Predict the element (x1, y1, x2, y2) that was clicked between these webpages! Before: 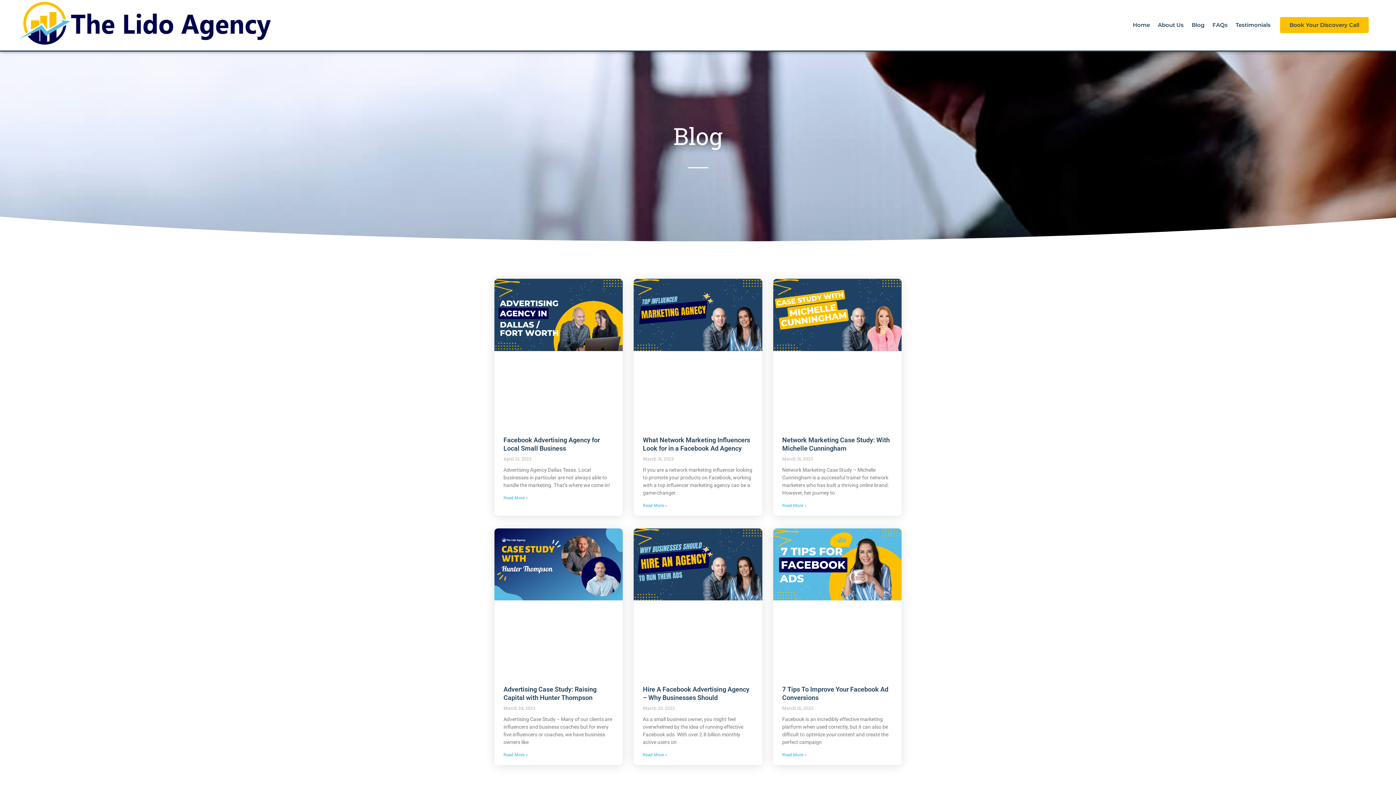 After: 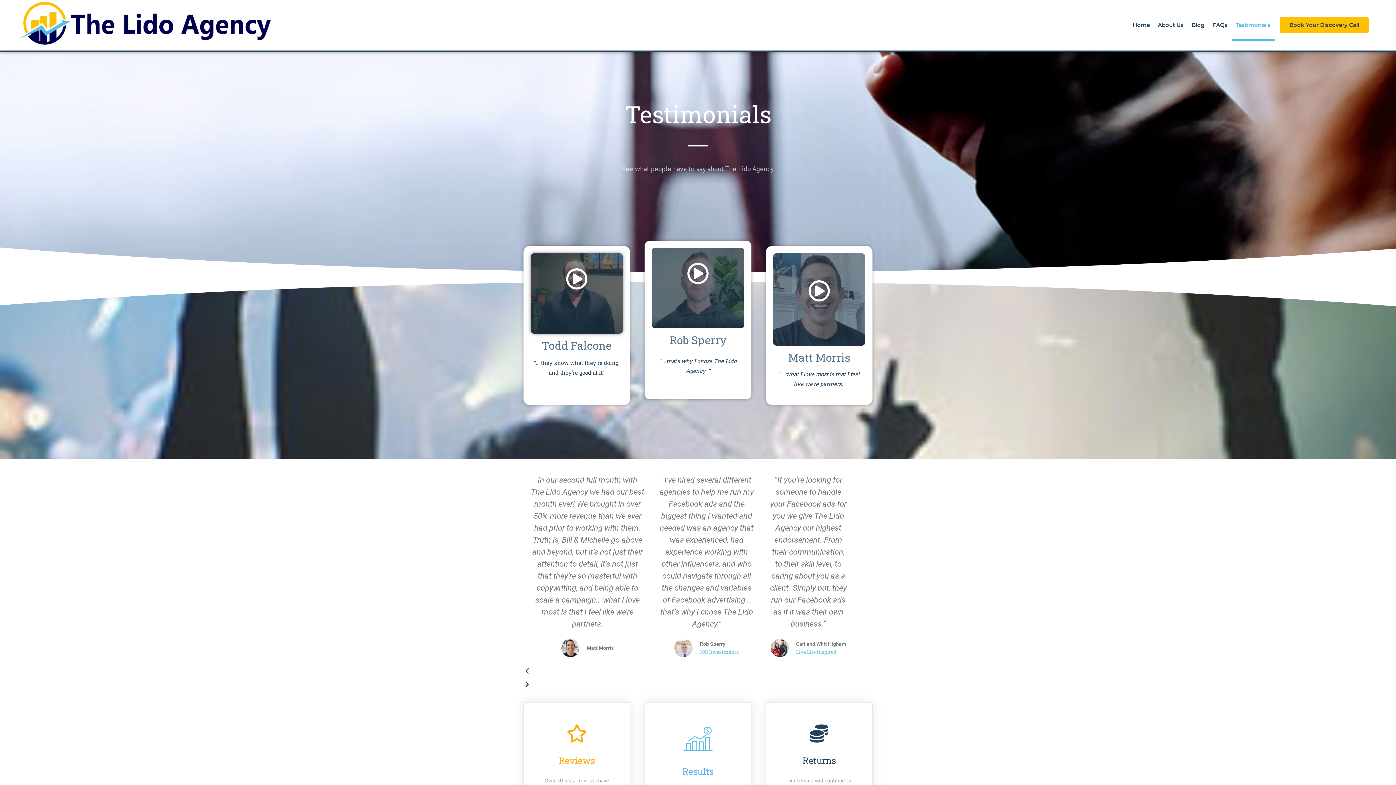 Action: label: Testimonials bbox: (1232, 8, 1274, 41)